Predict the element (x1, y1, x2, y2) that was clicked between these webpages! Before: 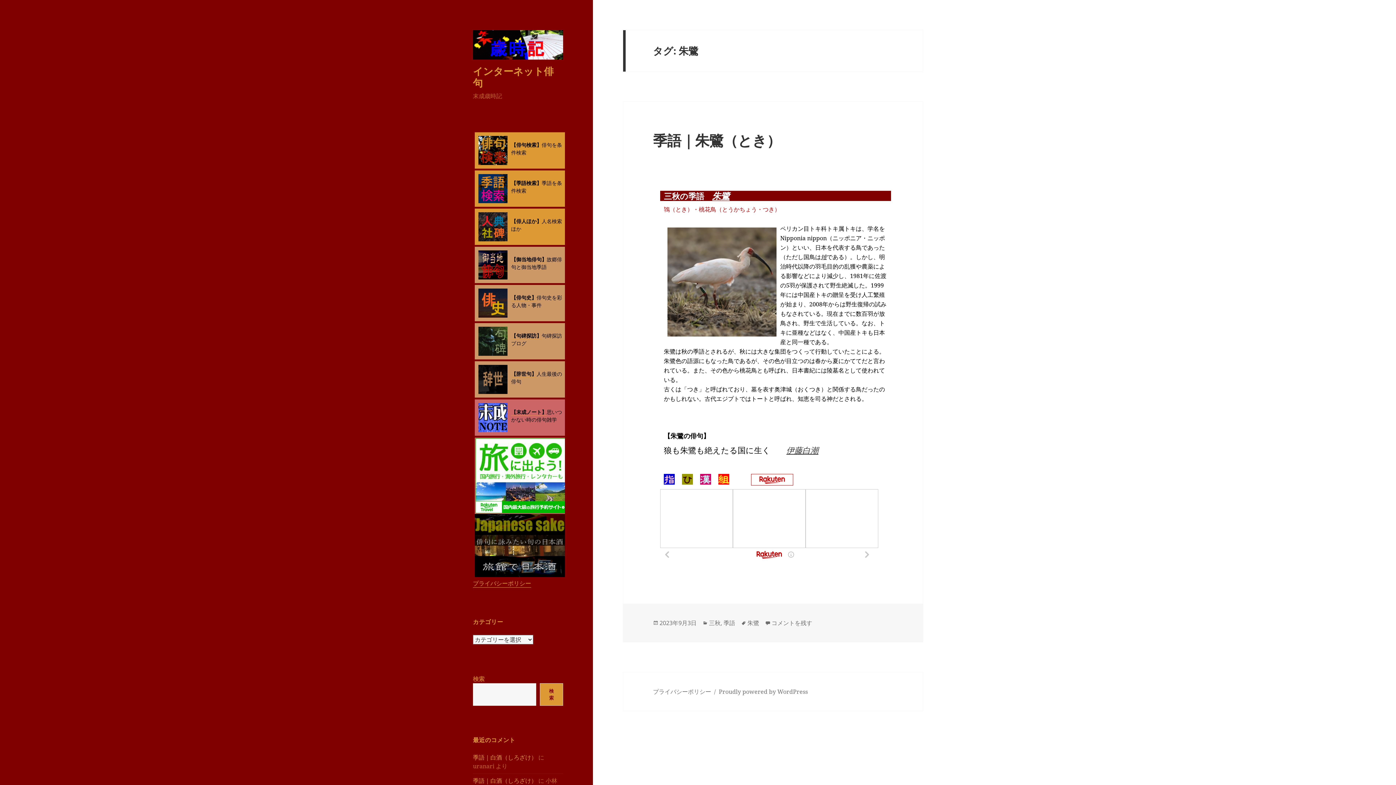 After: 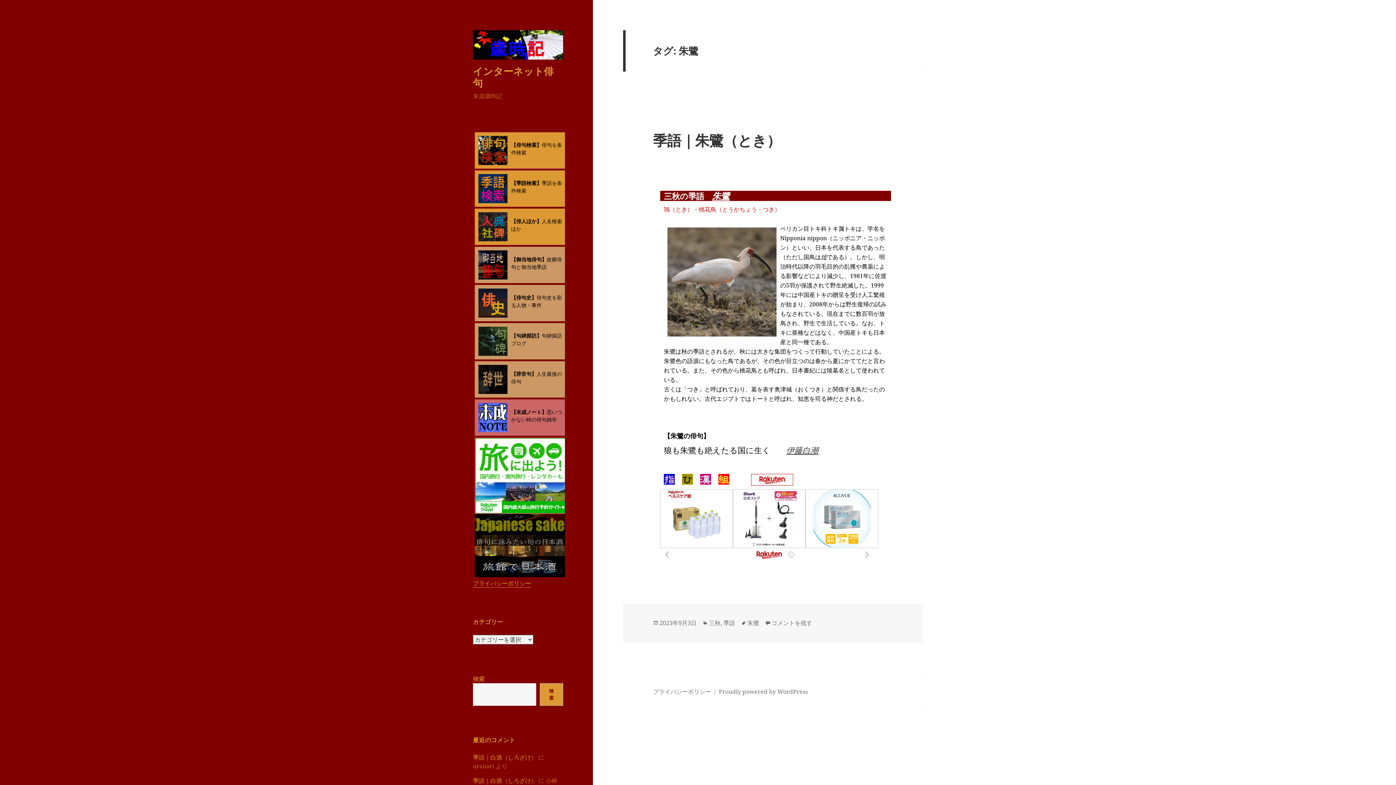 Action: bbox: (474, 471, 566, 479)